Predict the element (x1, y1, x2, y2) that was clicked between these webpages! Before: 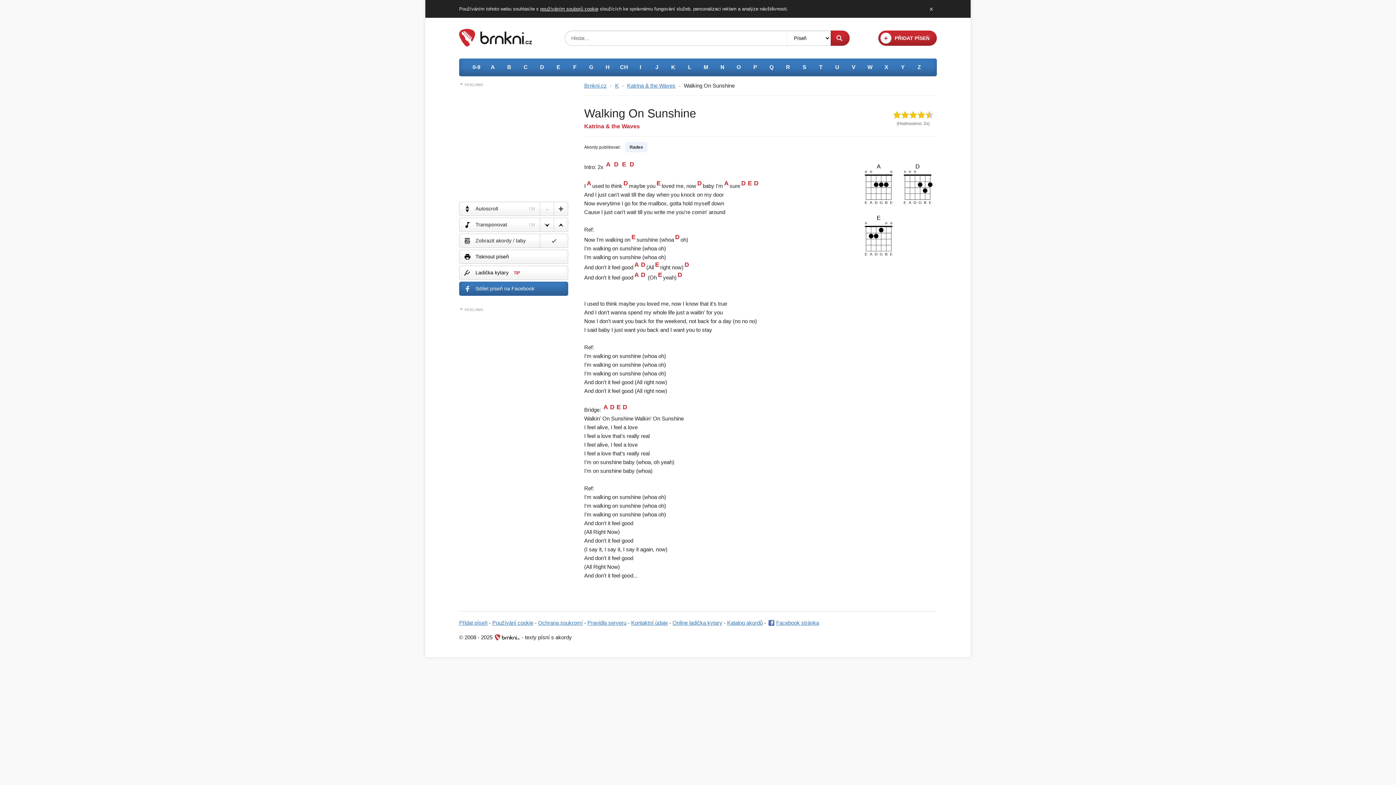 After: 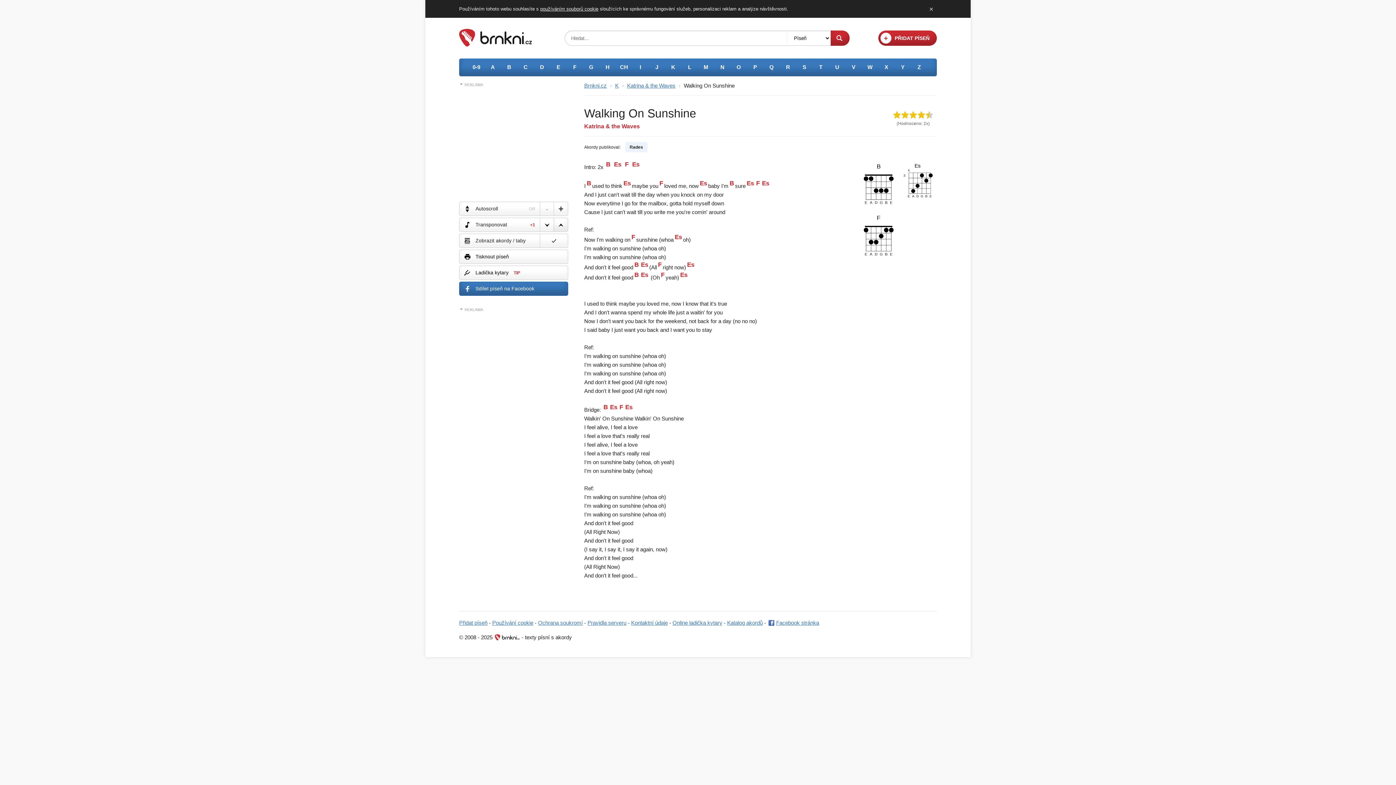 Action: bbox: (553, 218, 568, 231)